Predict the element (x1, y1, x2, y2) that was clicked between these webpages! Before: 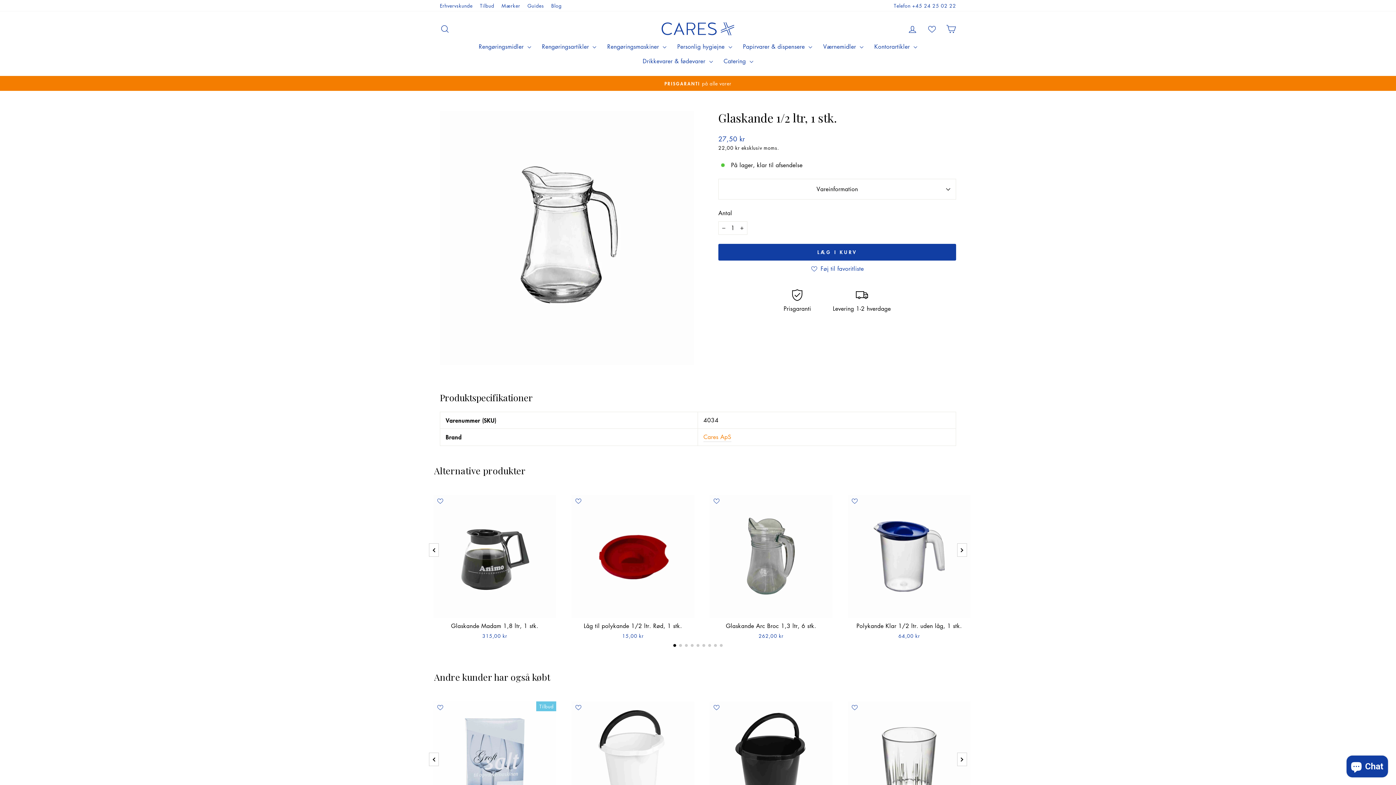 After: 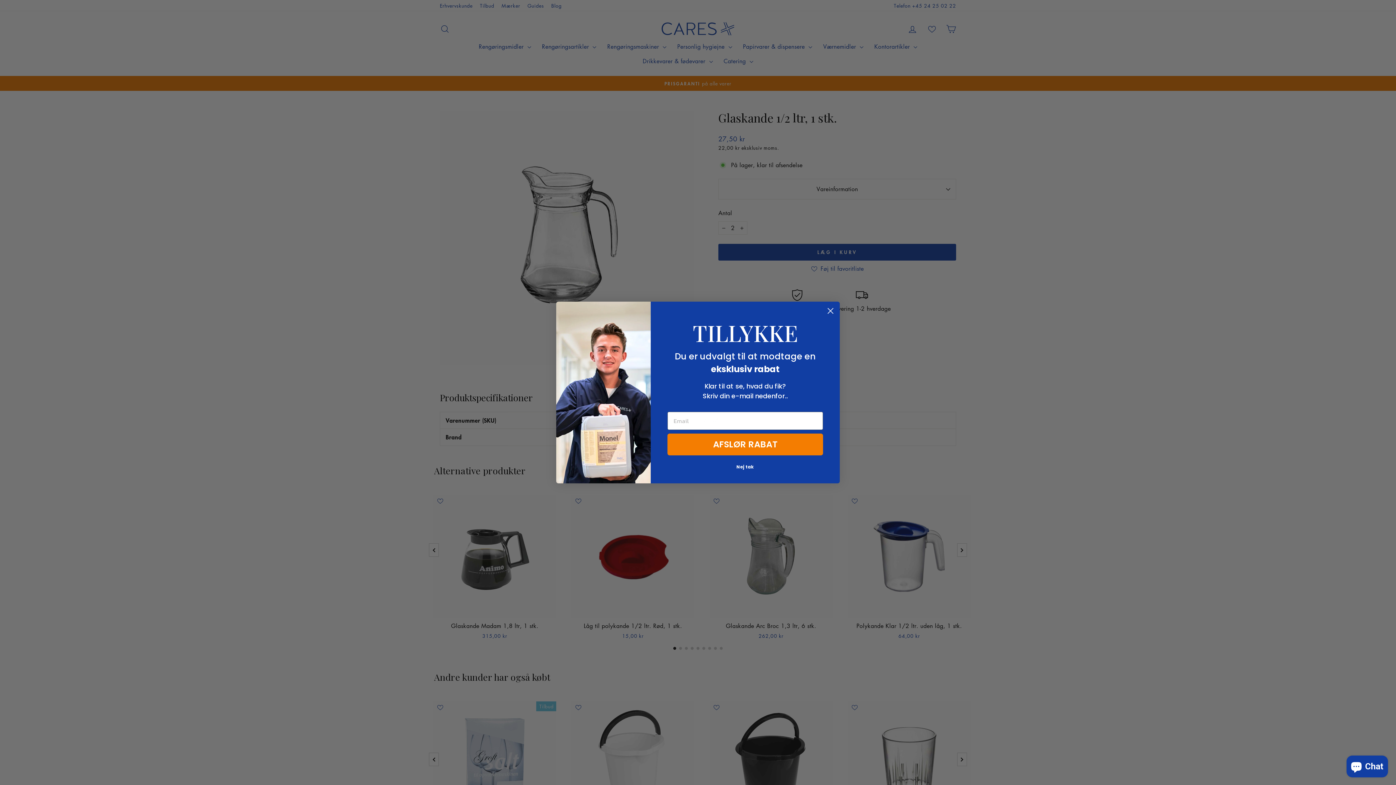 Action: bbox: (736, 221, 747, 234) label: Forøg varerantal med en